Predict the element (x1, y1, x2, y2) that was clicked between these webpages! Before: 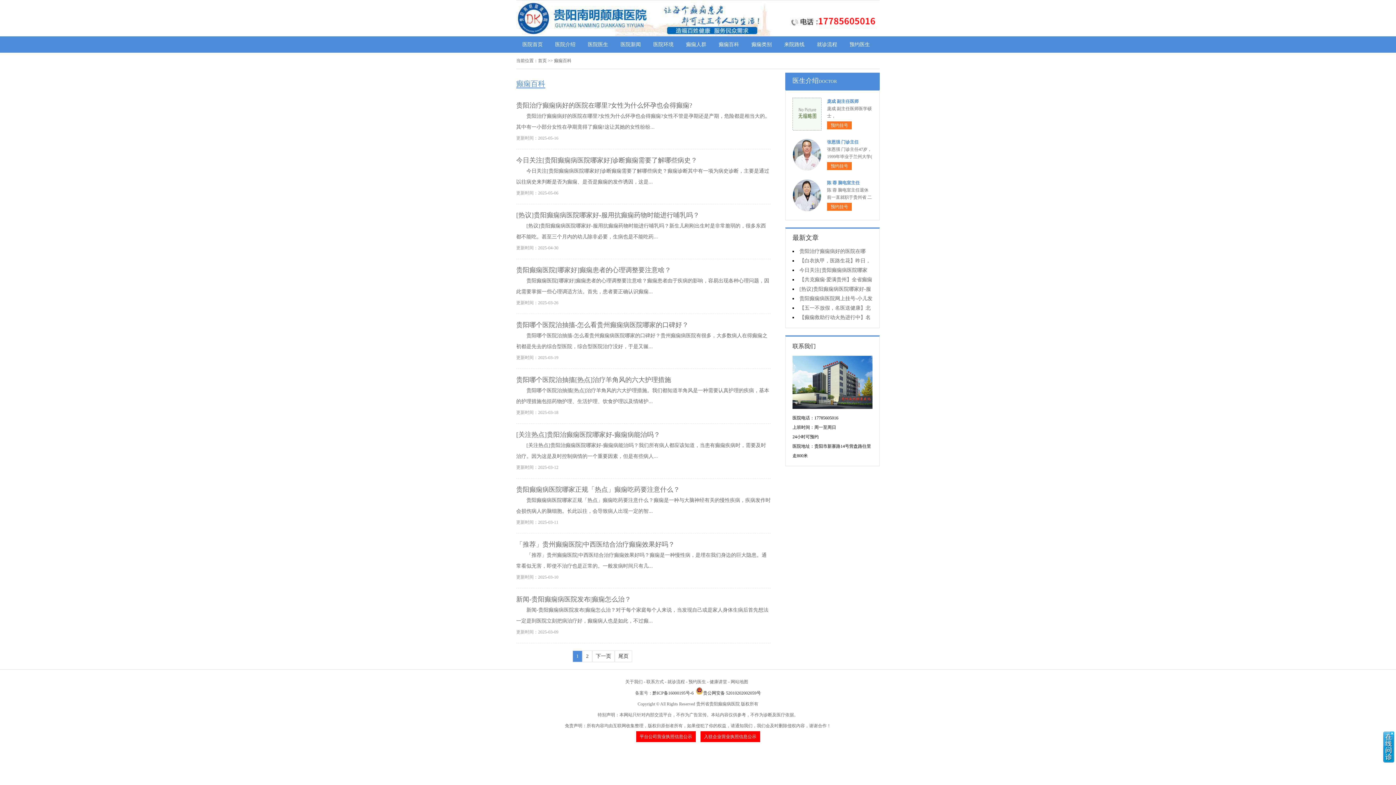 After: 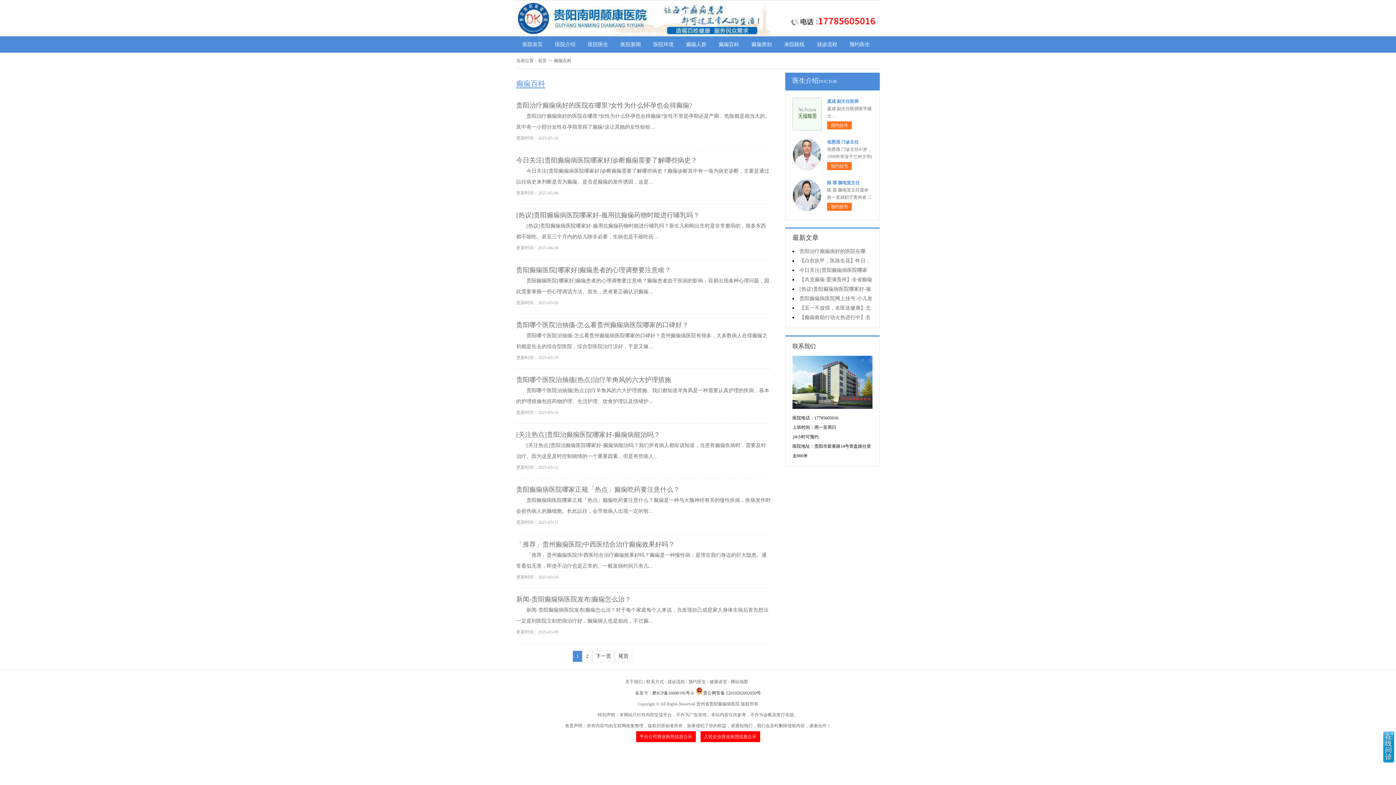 Action: label: 网站地图 bbox: (730, 679, 748, 684)